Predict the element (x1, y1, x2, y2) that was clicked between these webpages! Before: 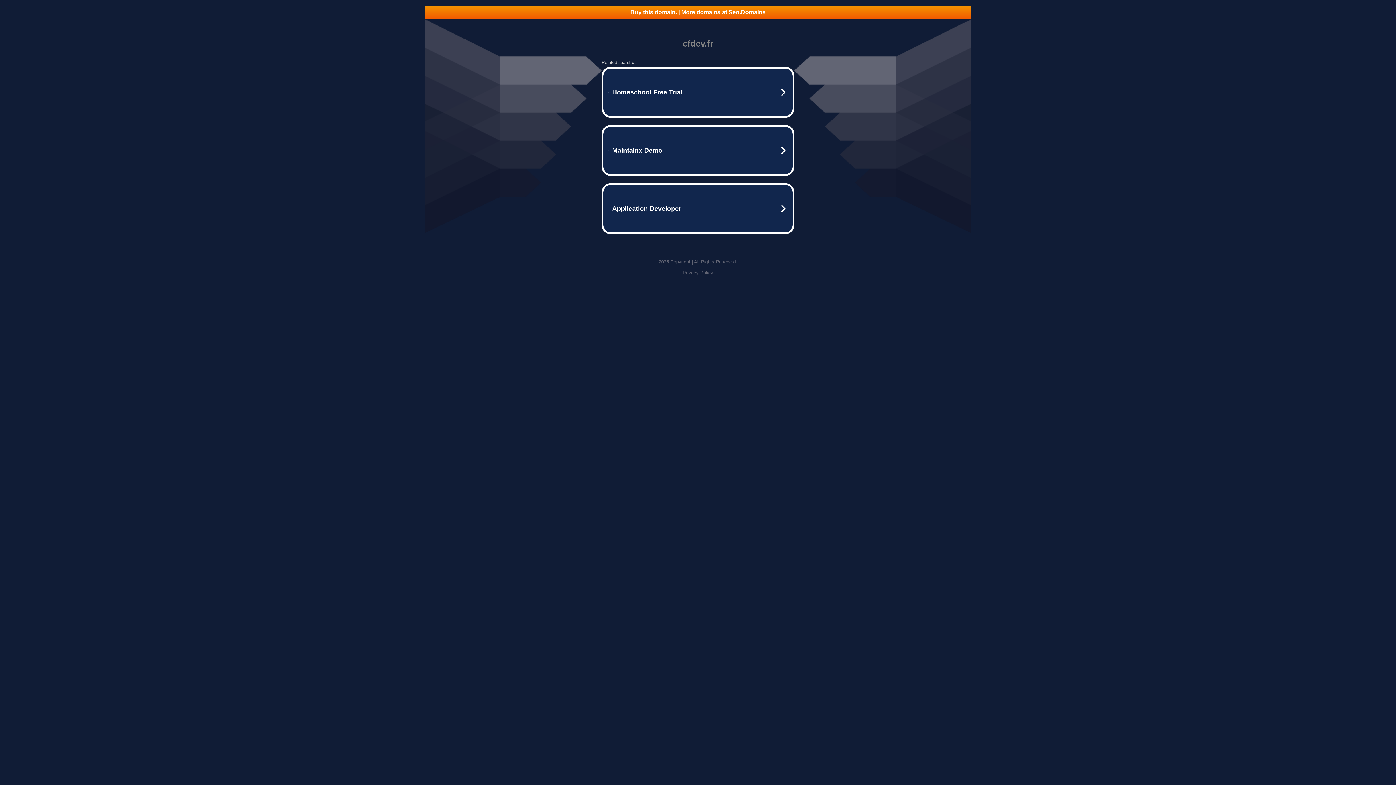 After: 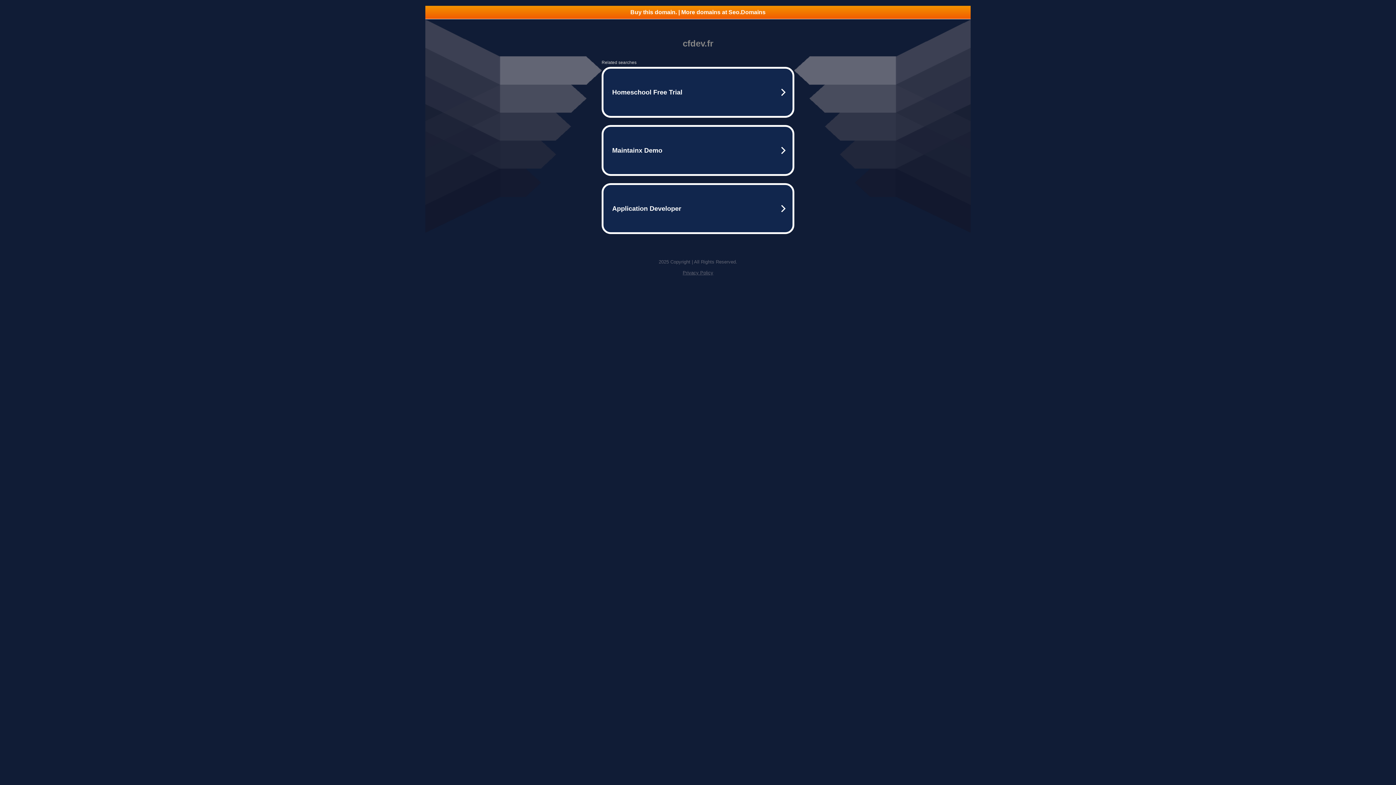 Action: label: Buy this domain. | More domains at Seo.Domains bbox: (425, 5, 970, 18)